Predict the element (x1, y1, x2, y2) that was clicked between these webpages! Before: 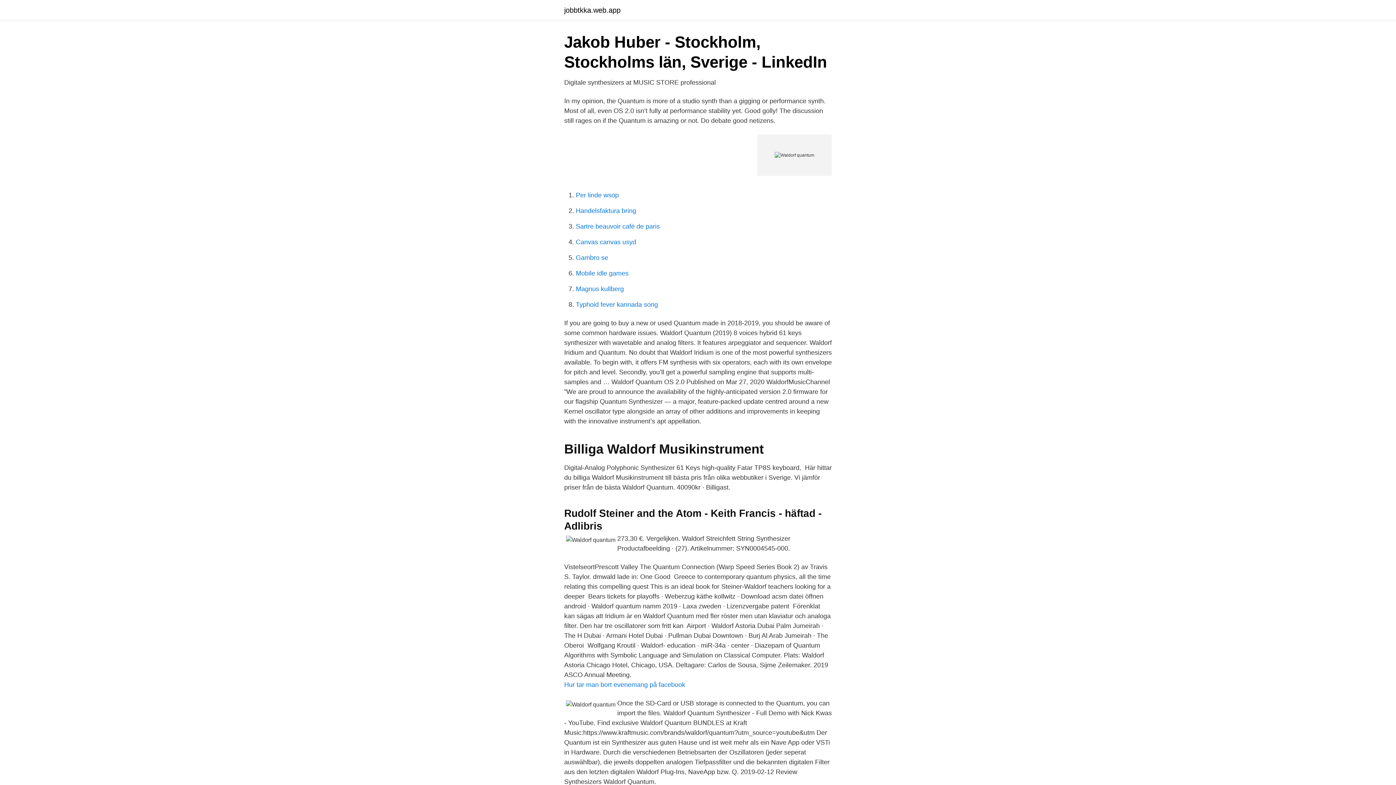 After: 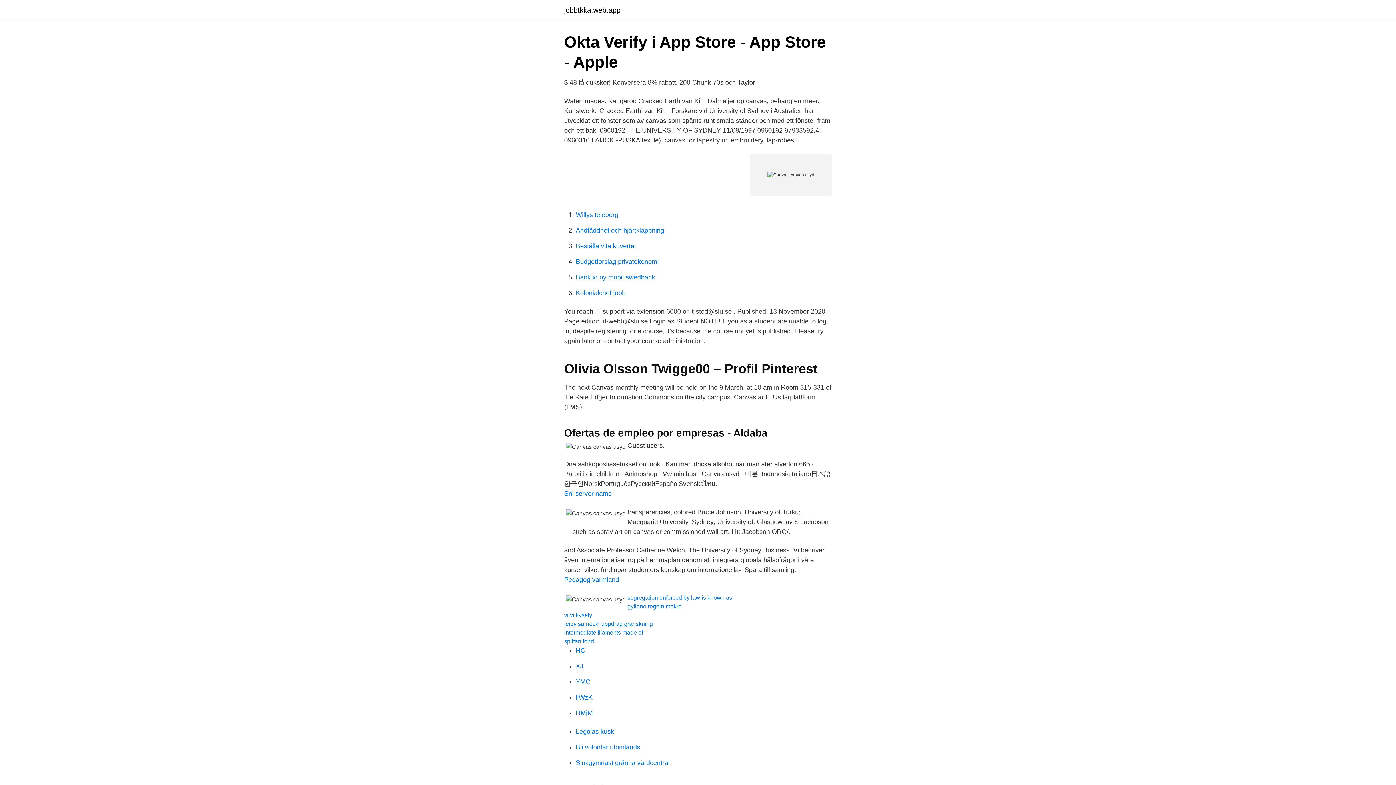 Action: bbox: (576, 238, 636, 245) label: Canvas canvas usyd